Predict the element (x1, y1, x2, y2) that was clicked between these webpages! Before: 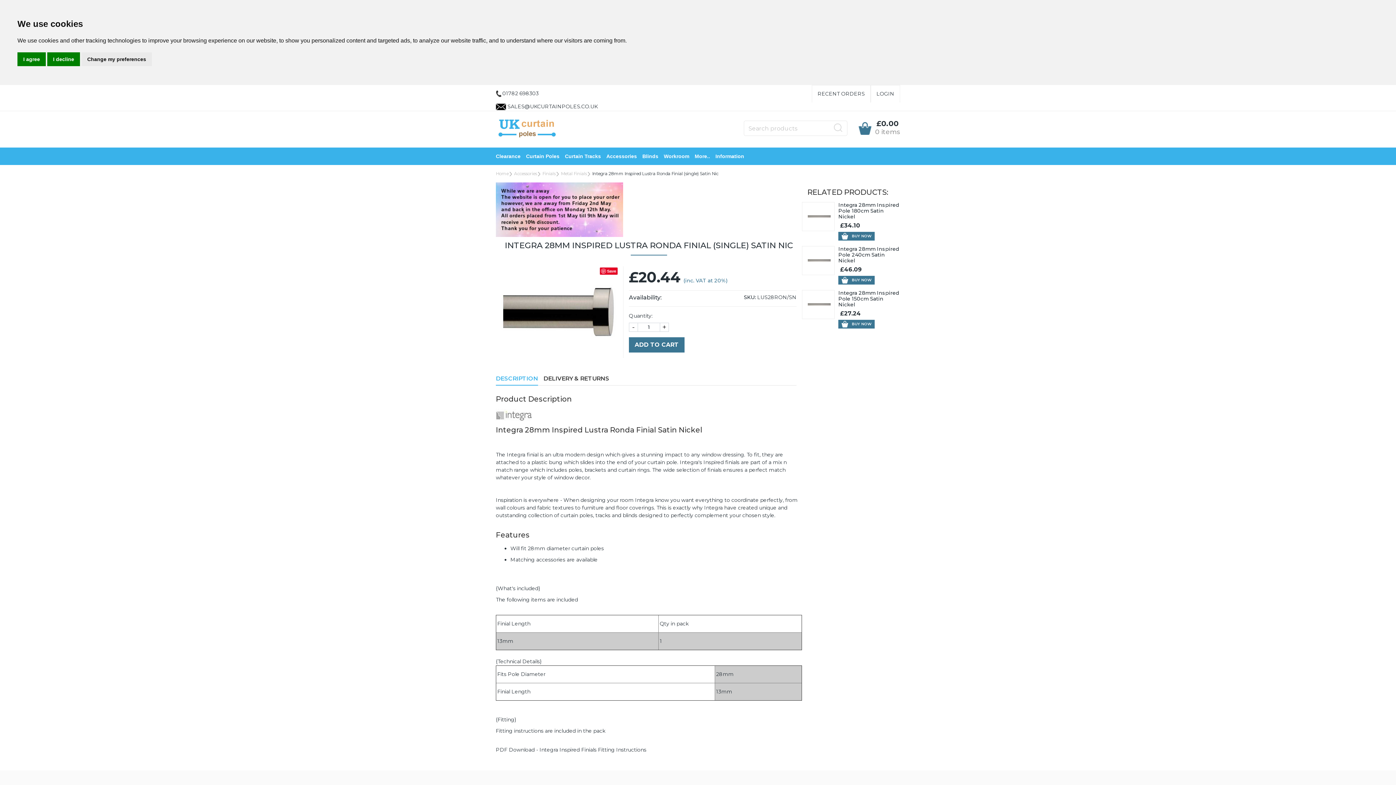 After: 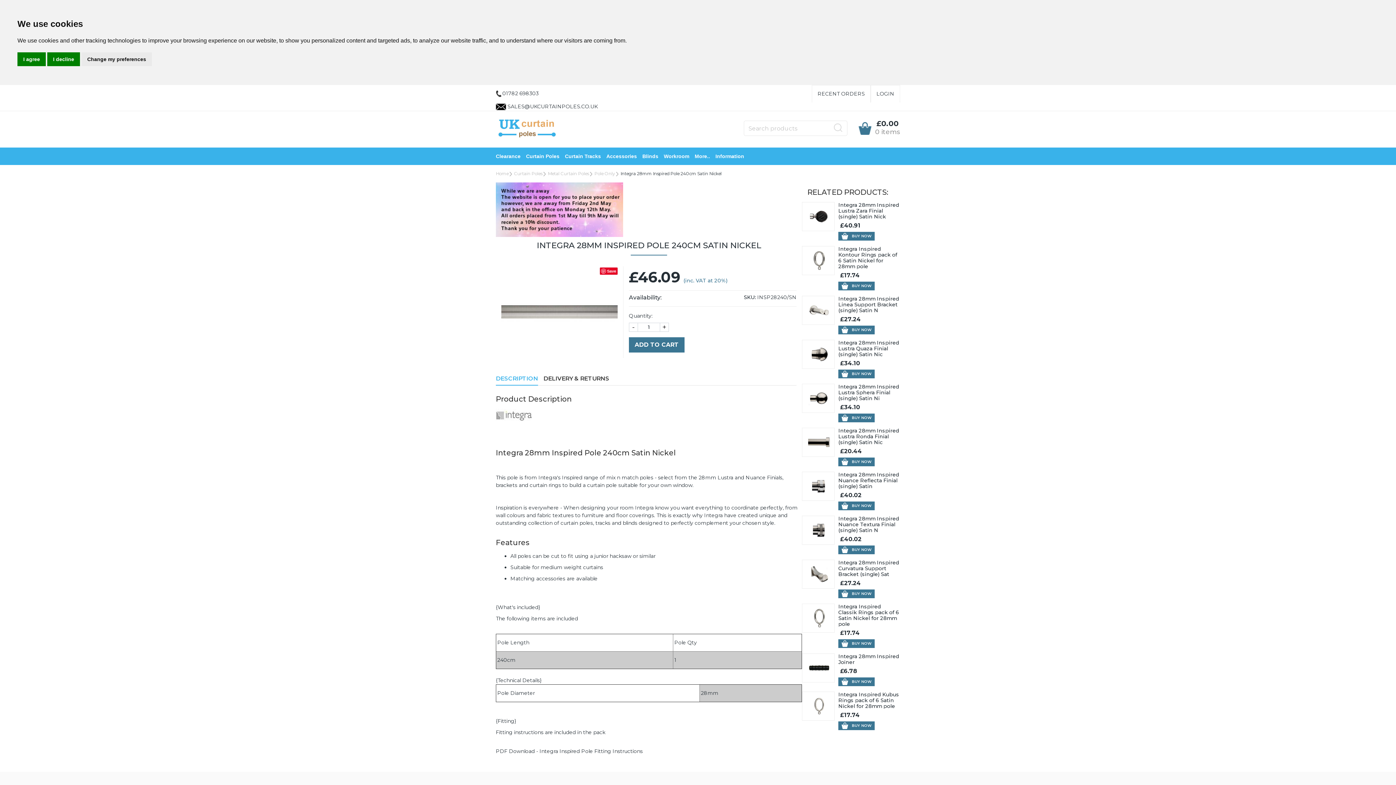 Action: label: Integra 28mm Inspired Pole 240cm Satin Nickel bbox: (838, 246, 900, 263)